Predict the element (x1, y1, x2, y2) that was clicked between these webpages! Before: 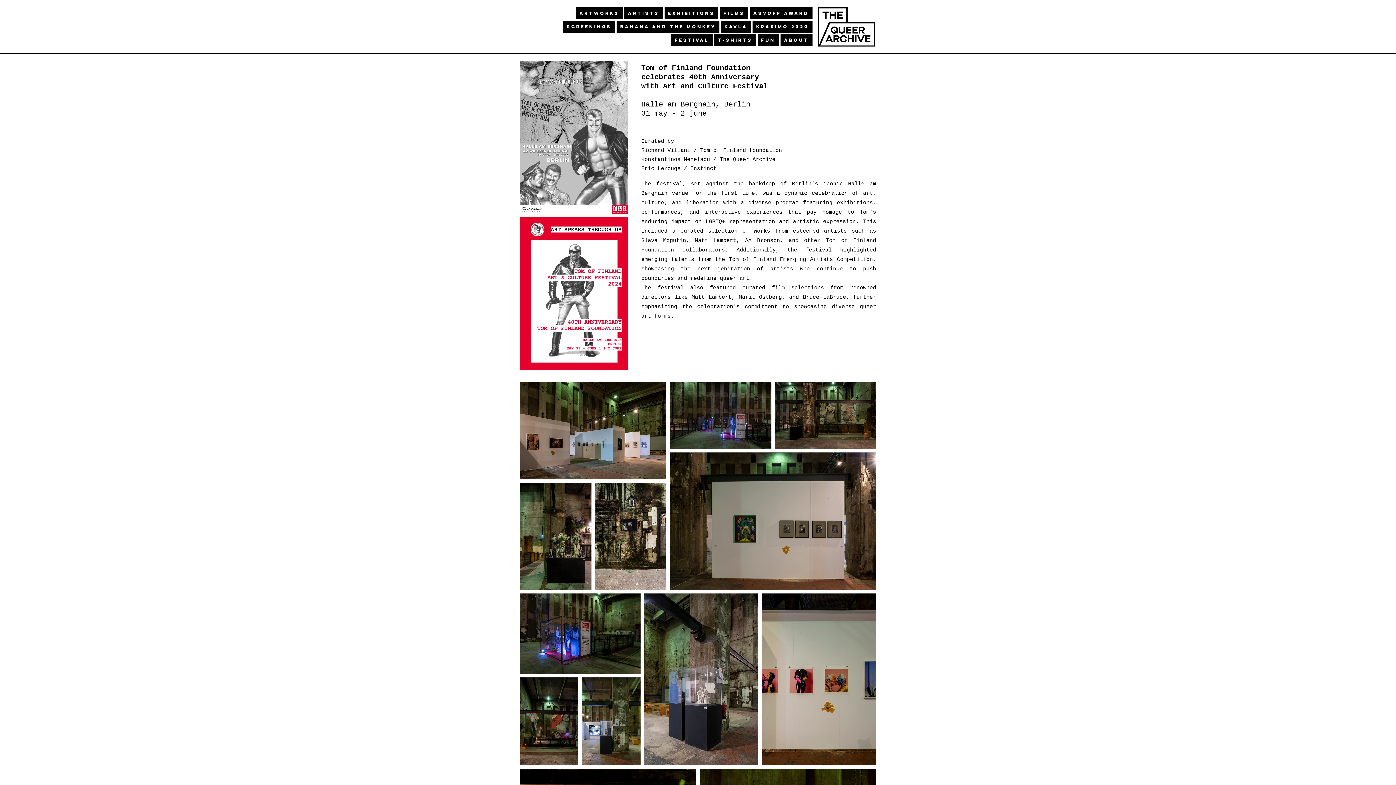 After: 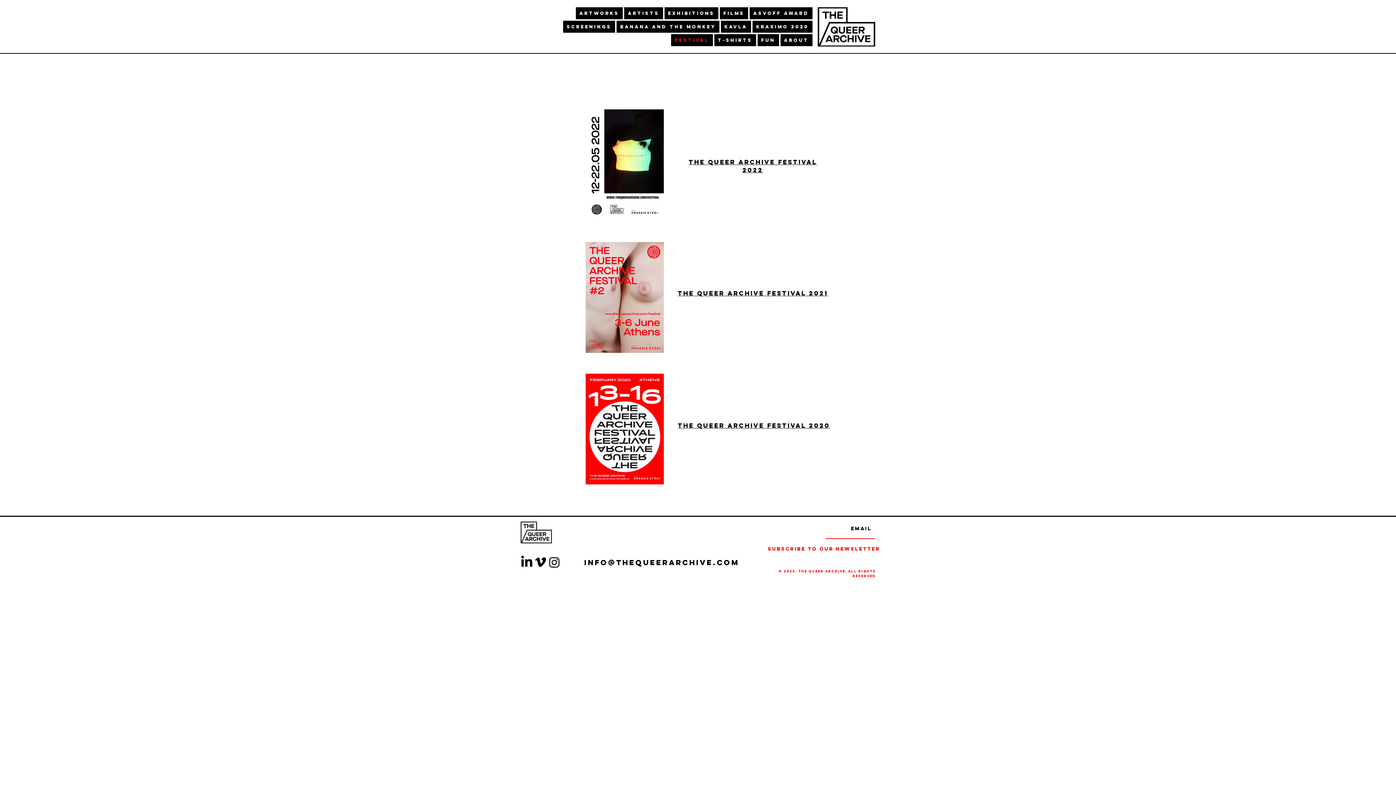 Action: bbox: (671, 34, 712, 46) label: FESTIVAL